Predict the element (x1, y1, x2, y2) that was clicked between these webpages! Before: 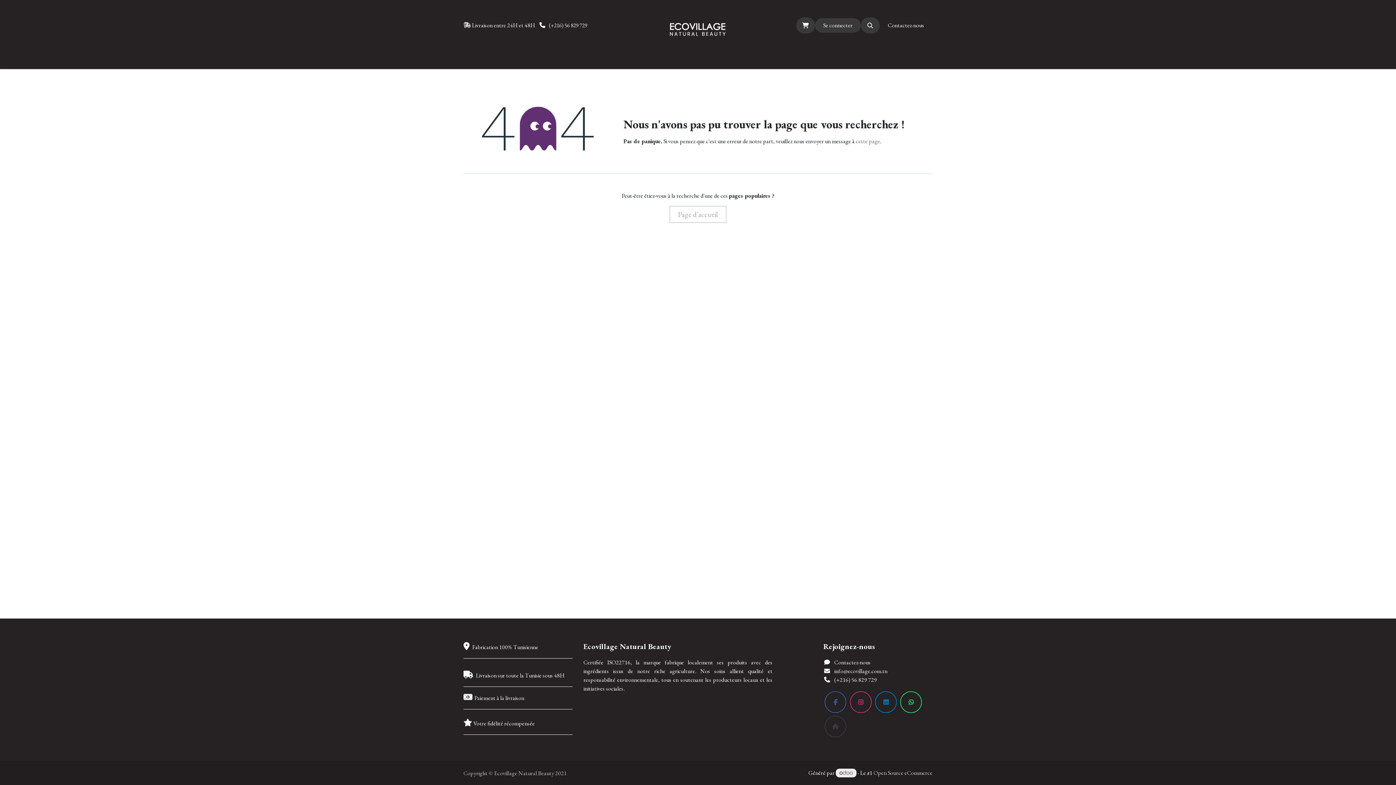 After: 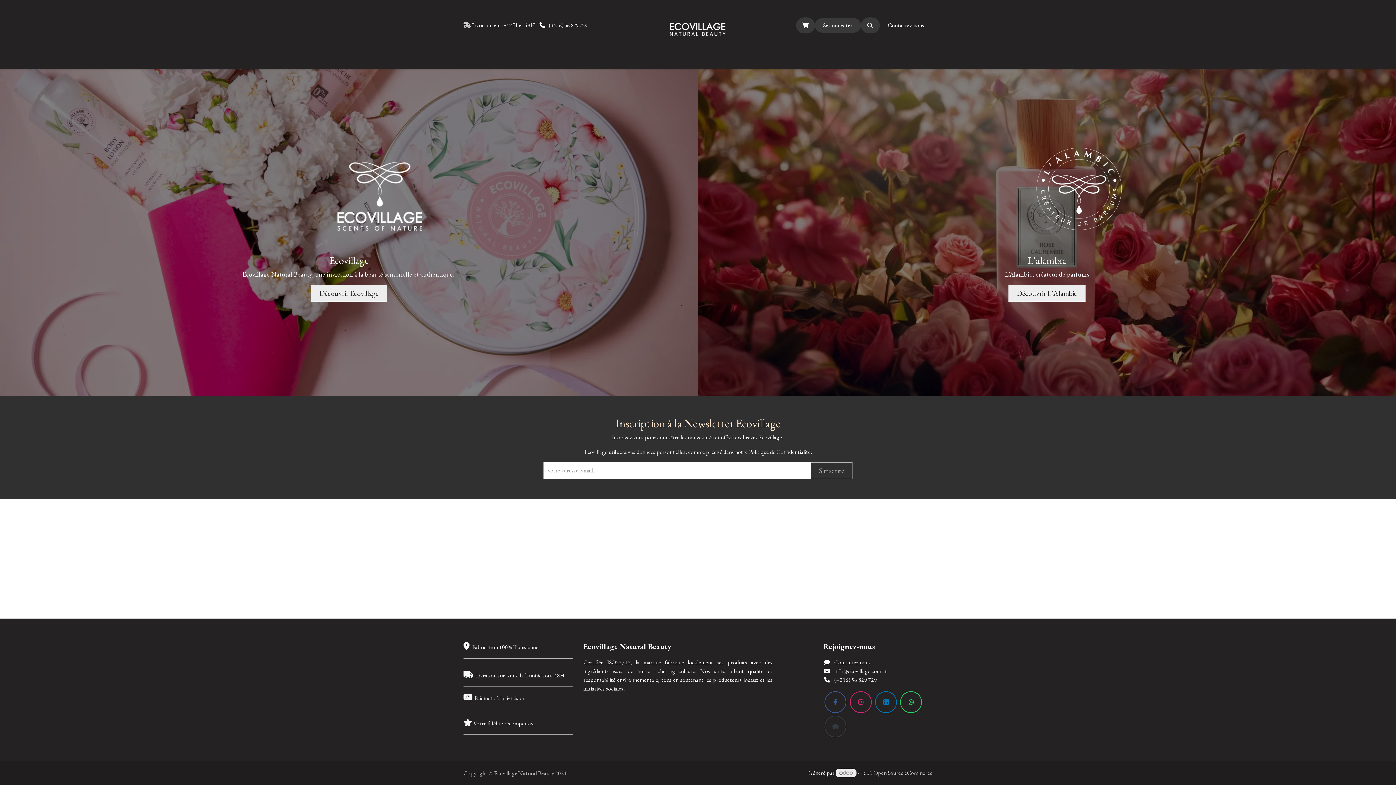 Action: label: Page d'accueil bbox: (669, 206, 726, 223)